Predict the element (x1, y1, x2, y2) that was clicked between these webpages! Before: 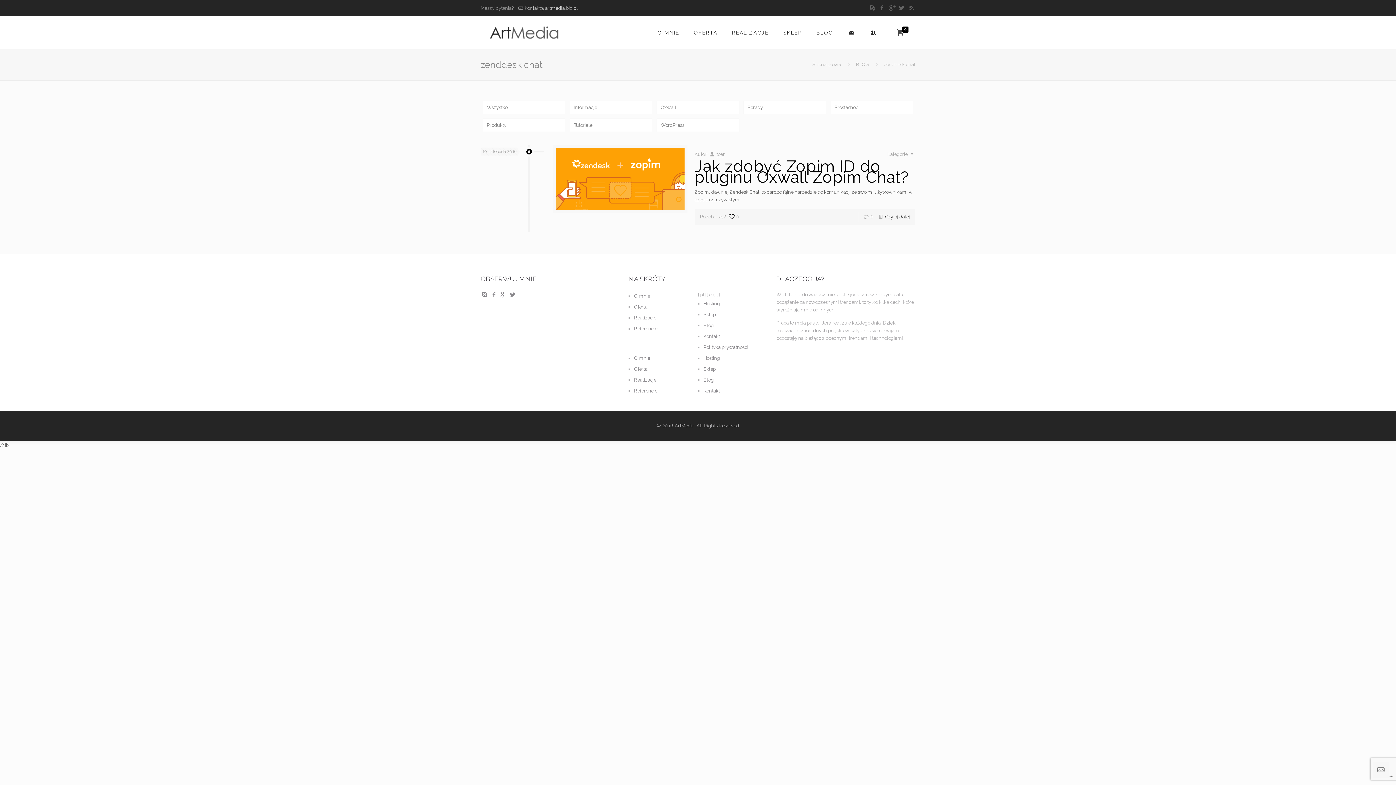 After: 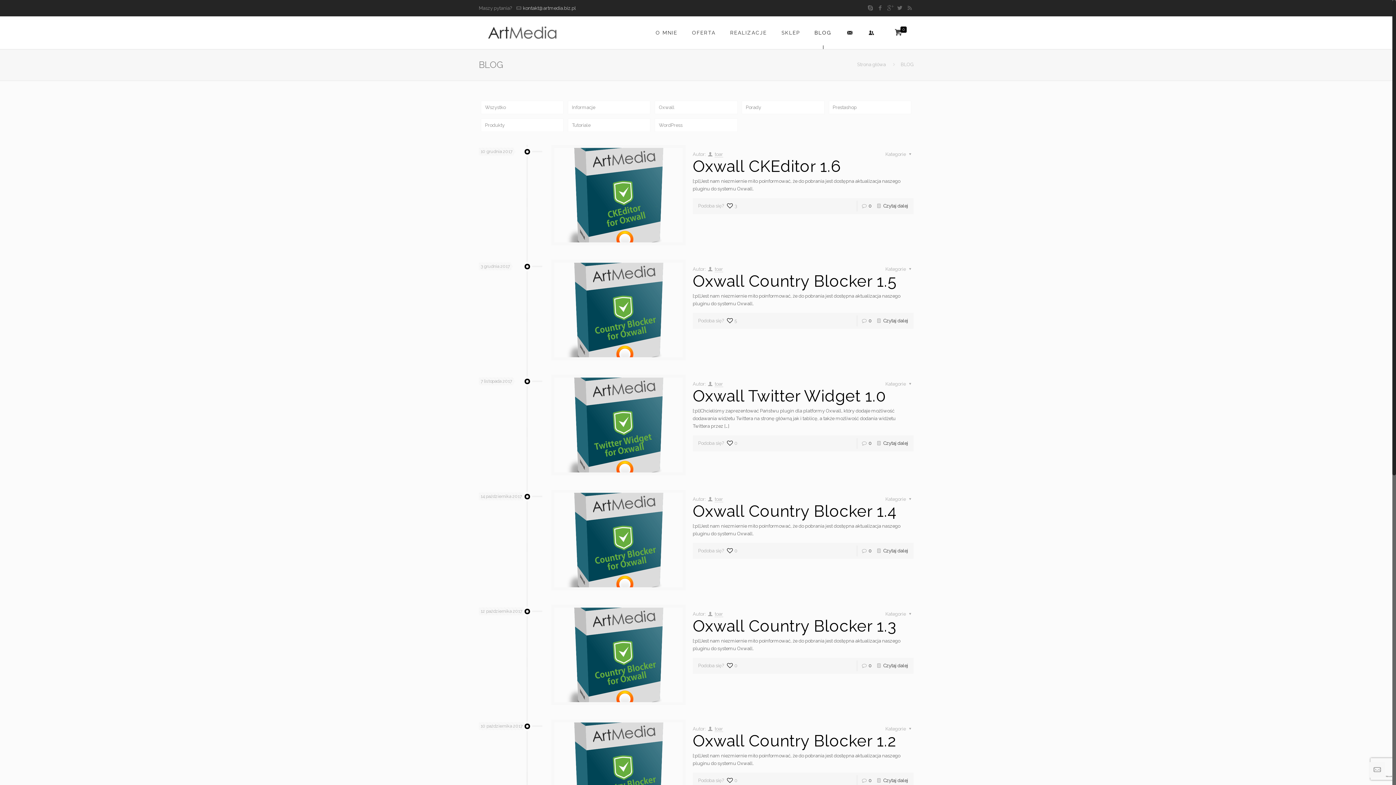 Action: bbox: (809, 16, 840, 49) label: BLOG